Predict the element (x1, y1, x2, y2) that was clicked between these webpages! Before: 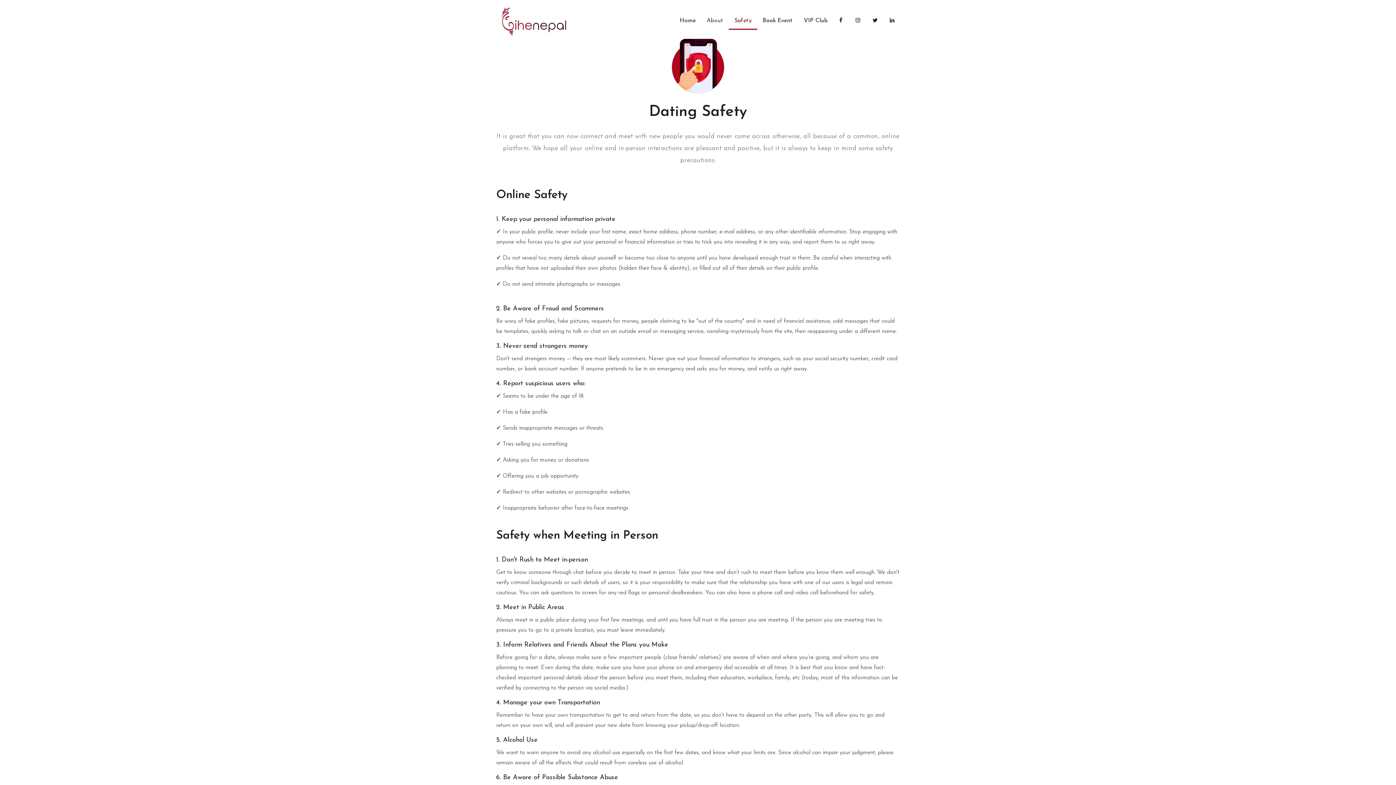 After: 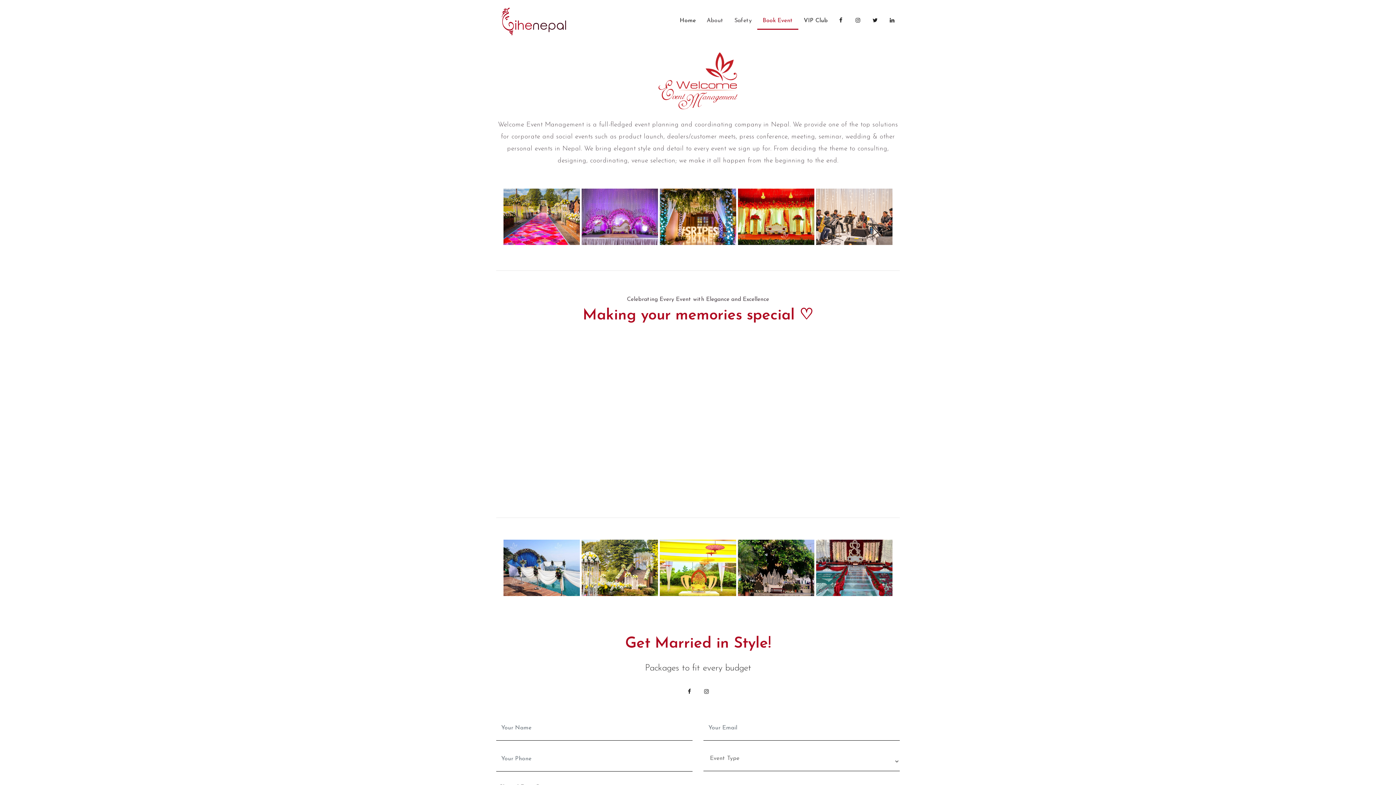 Action: bbox: (757, 12, 798, 29) label: Book Event